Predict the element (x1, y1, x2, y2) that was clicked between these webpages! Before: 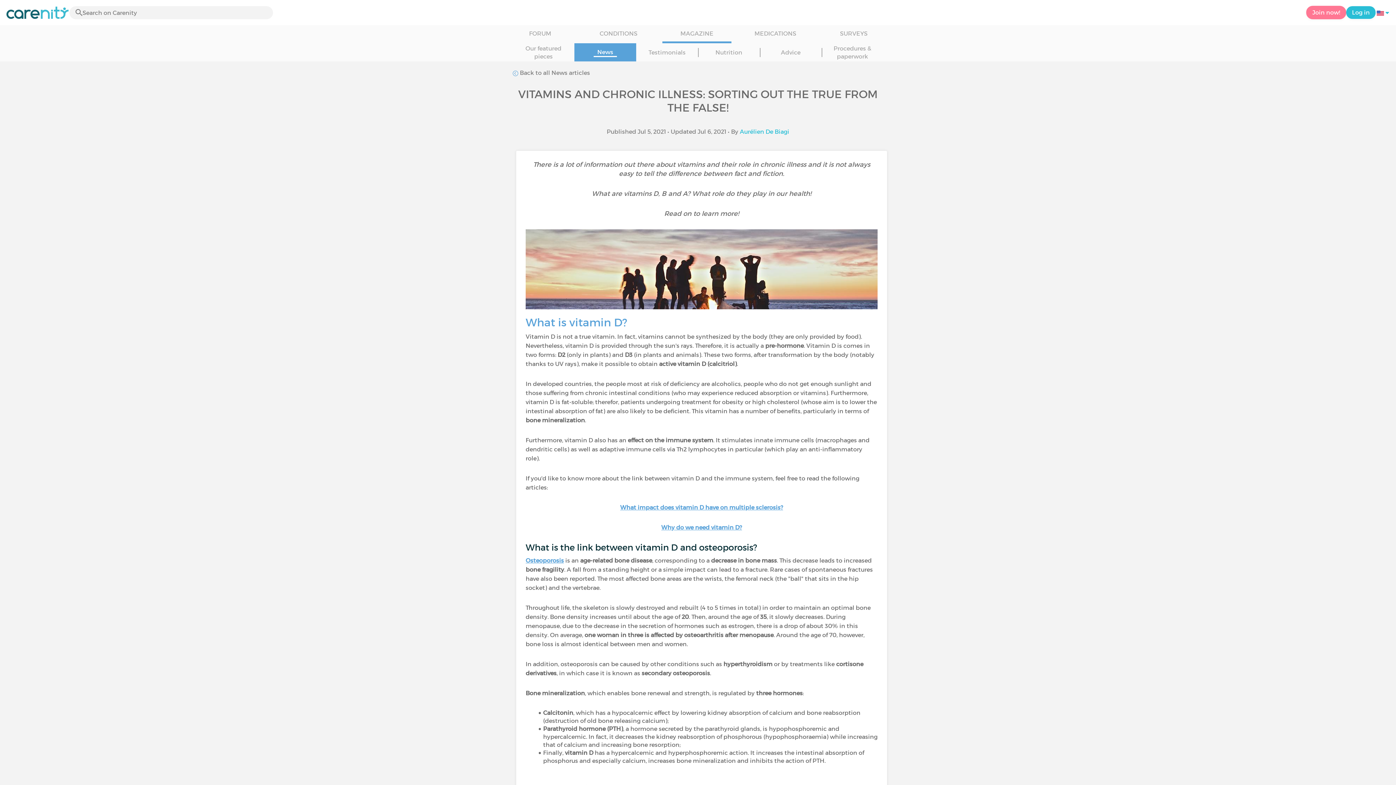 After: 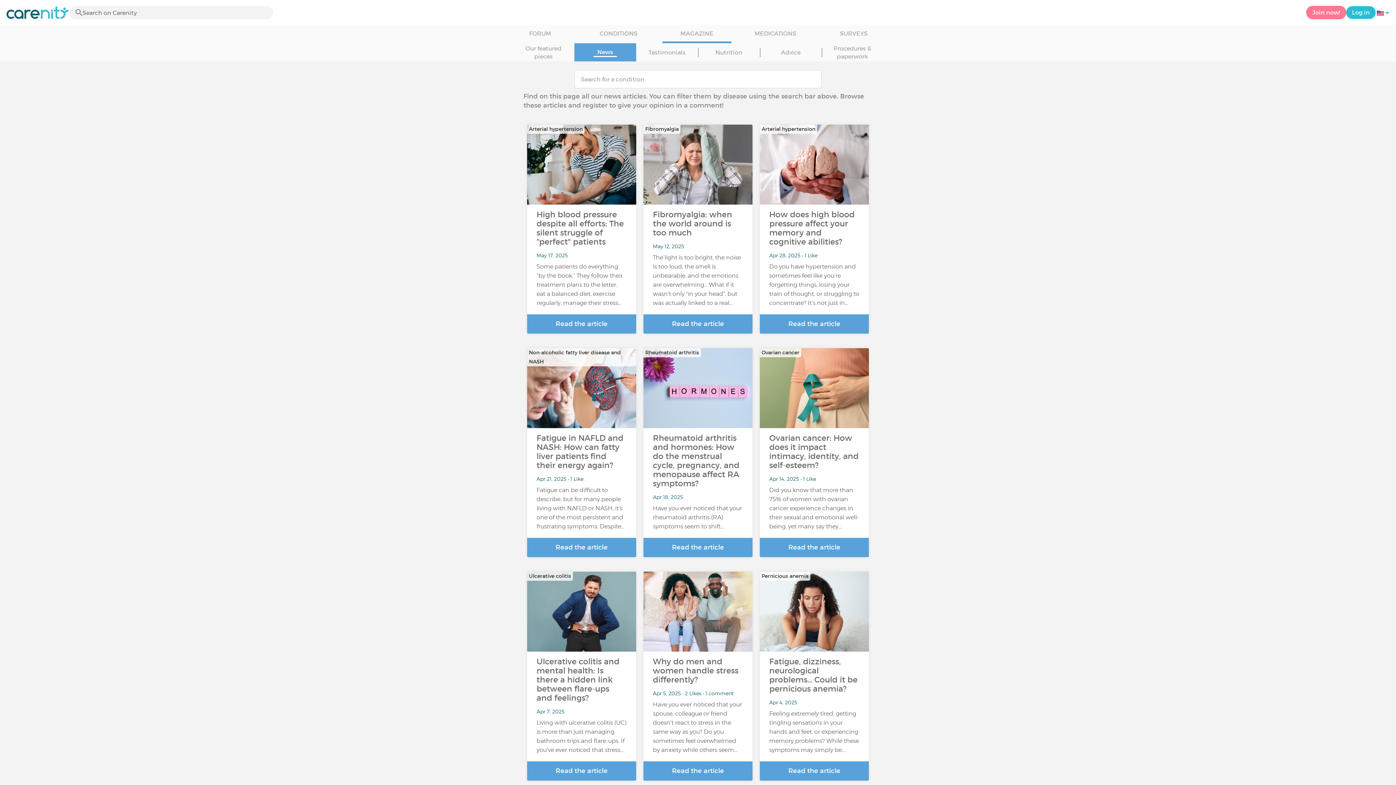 Action: label: News bbox: (574, 43, 636, 61)